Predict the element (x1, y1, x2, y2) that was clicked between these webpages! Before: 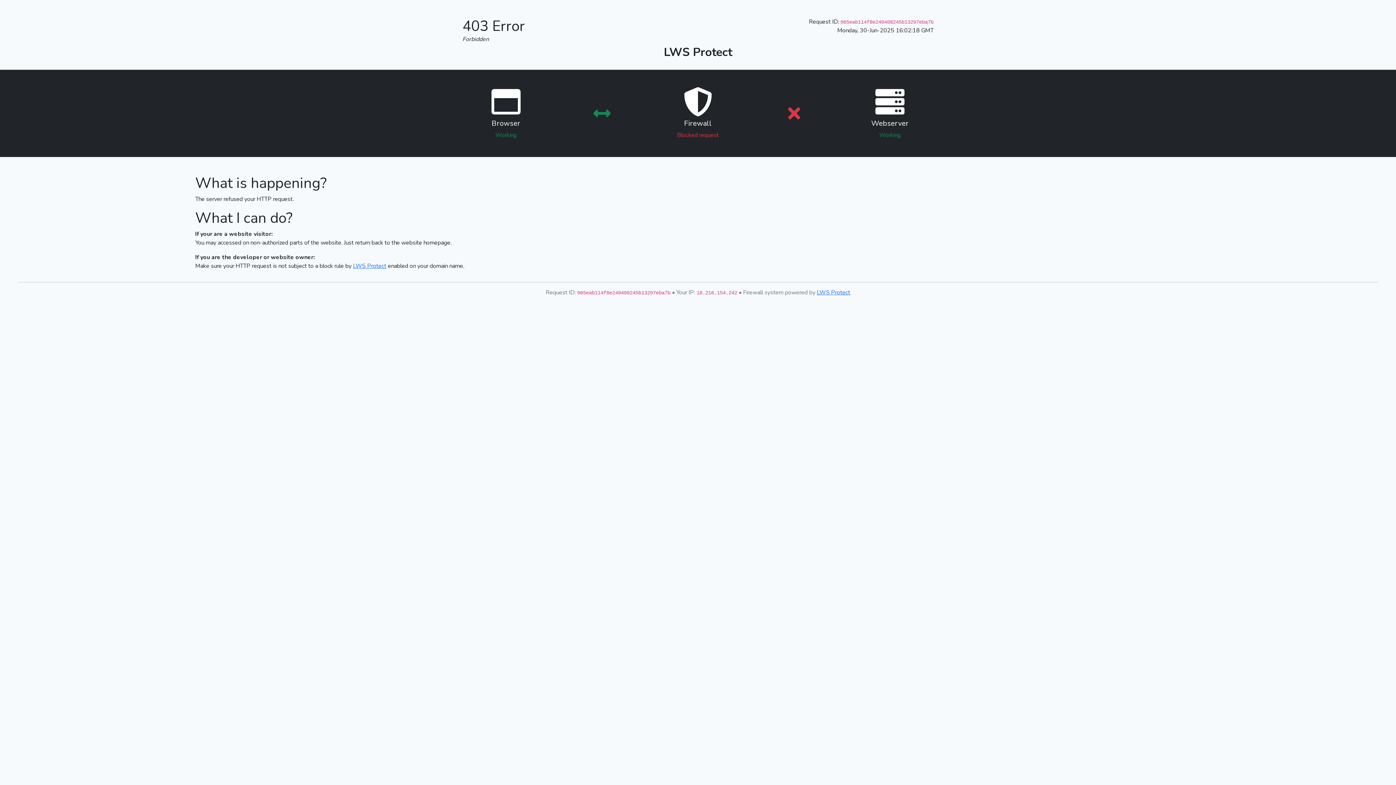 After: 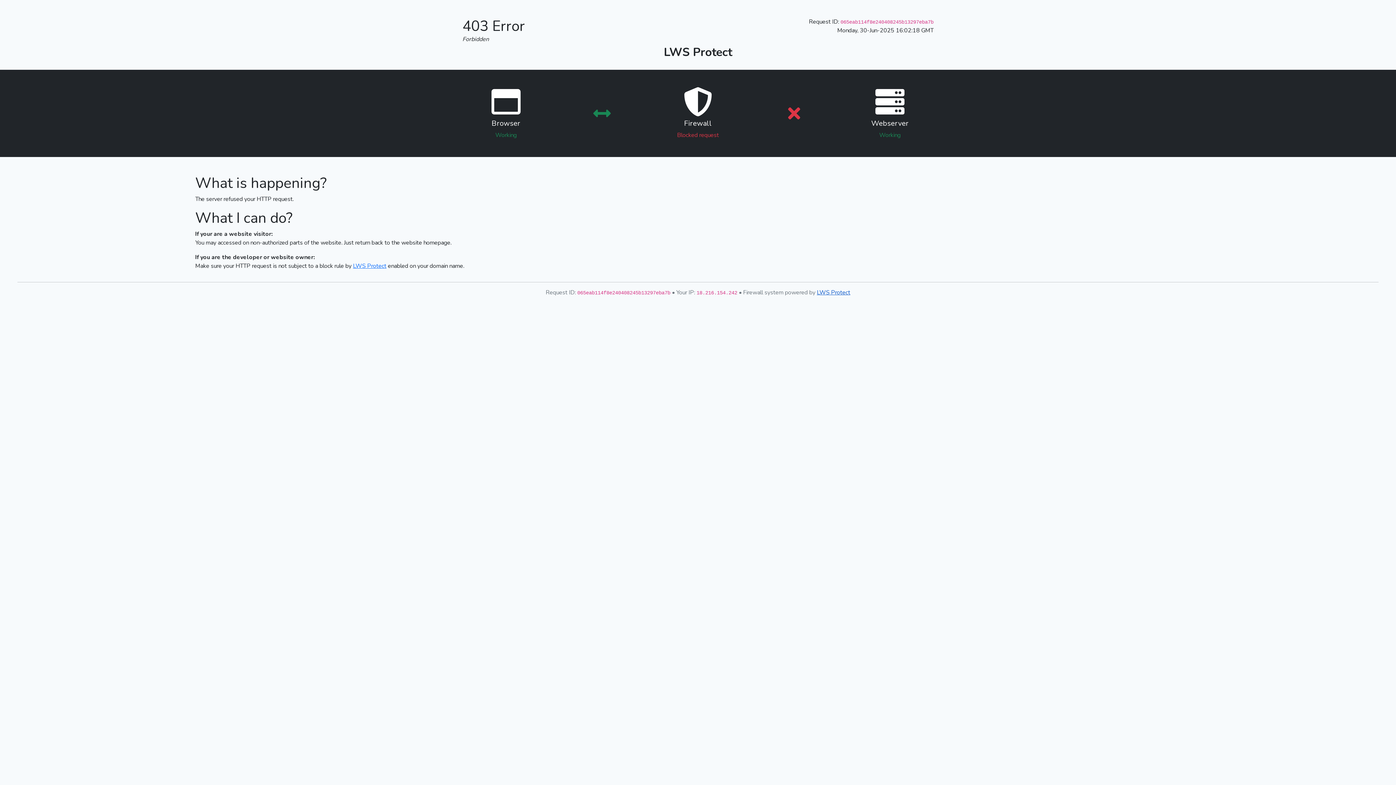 Action: bbox: (817, 288, 850, 296) label: LWS Protect